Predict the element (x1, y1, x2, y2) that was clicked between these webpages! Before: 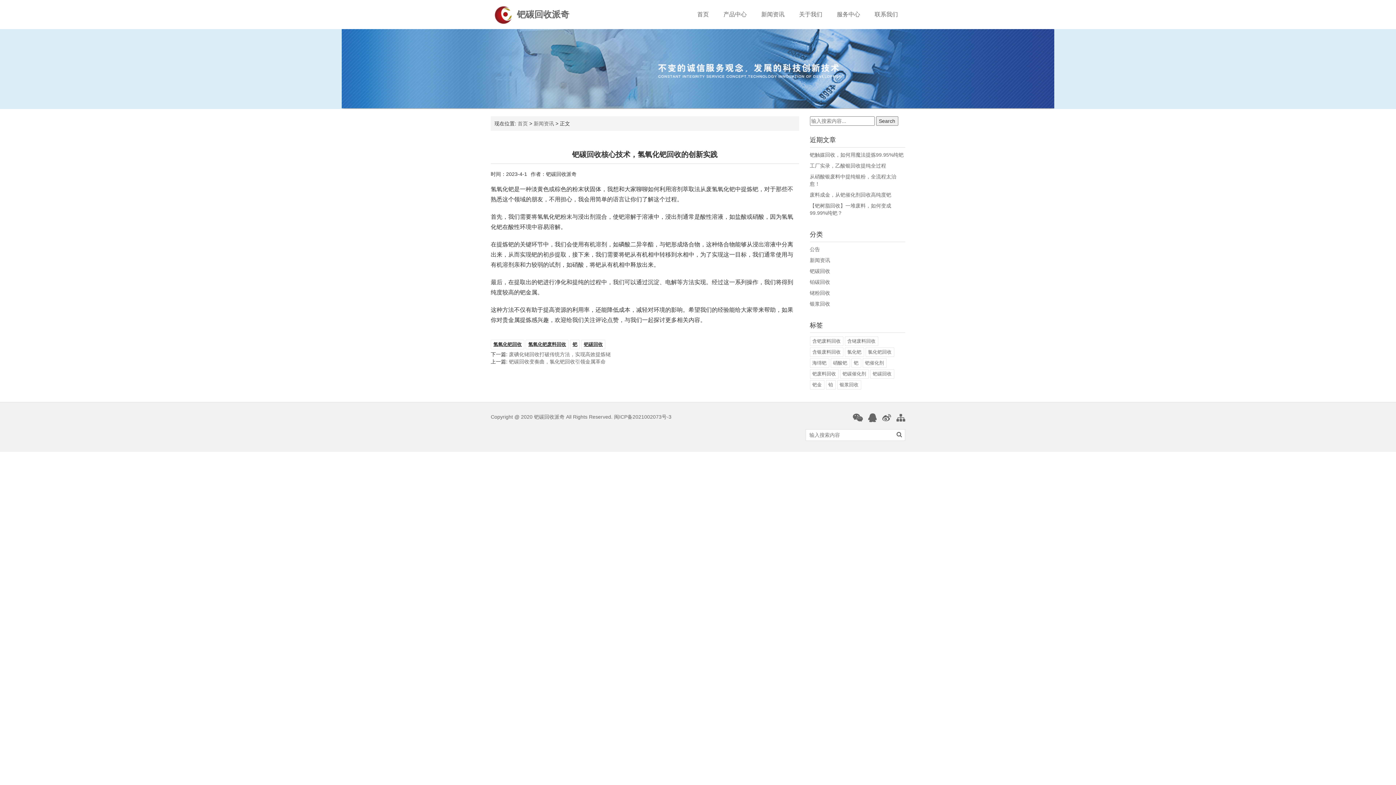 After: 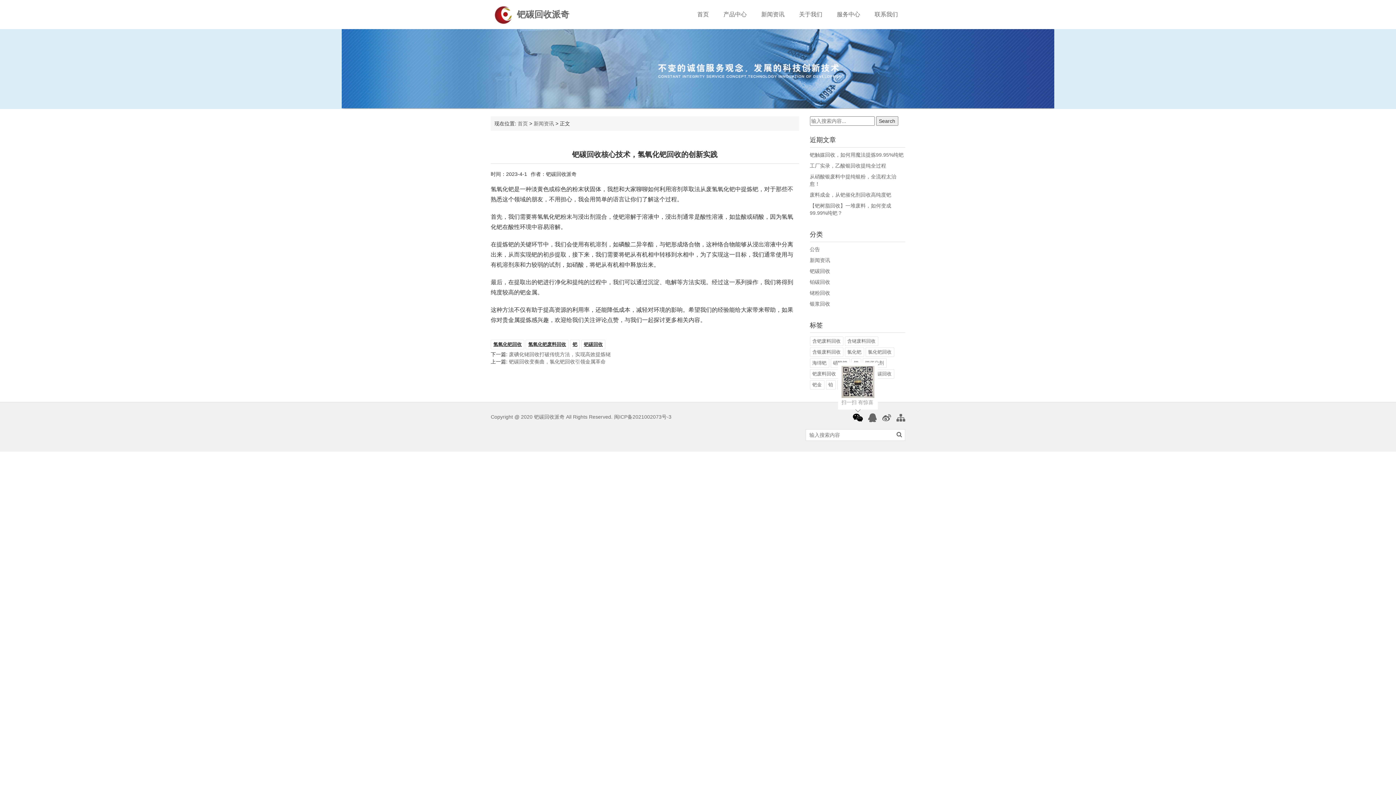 Action: bbox: (853, 413, 862, 422)